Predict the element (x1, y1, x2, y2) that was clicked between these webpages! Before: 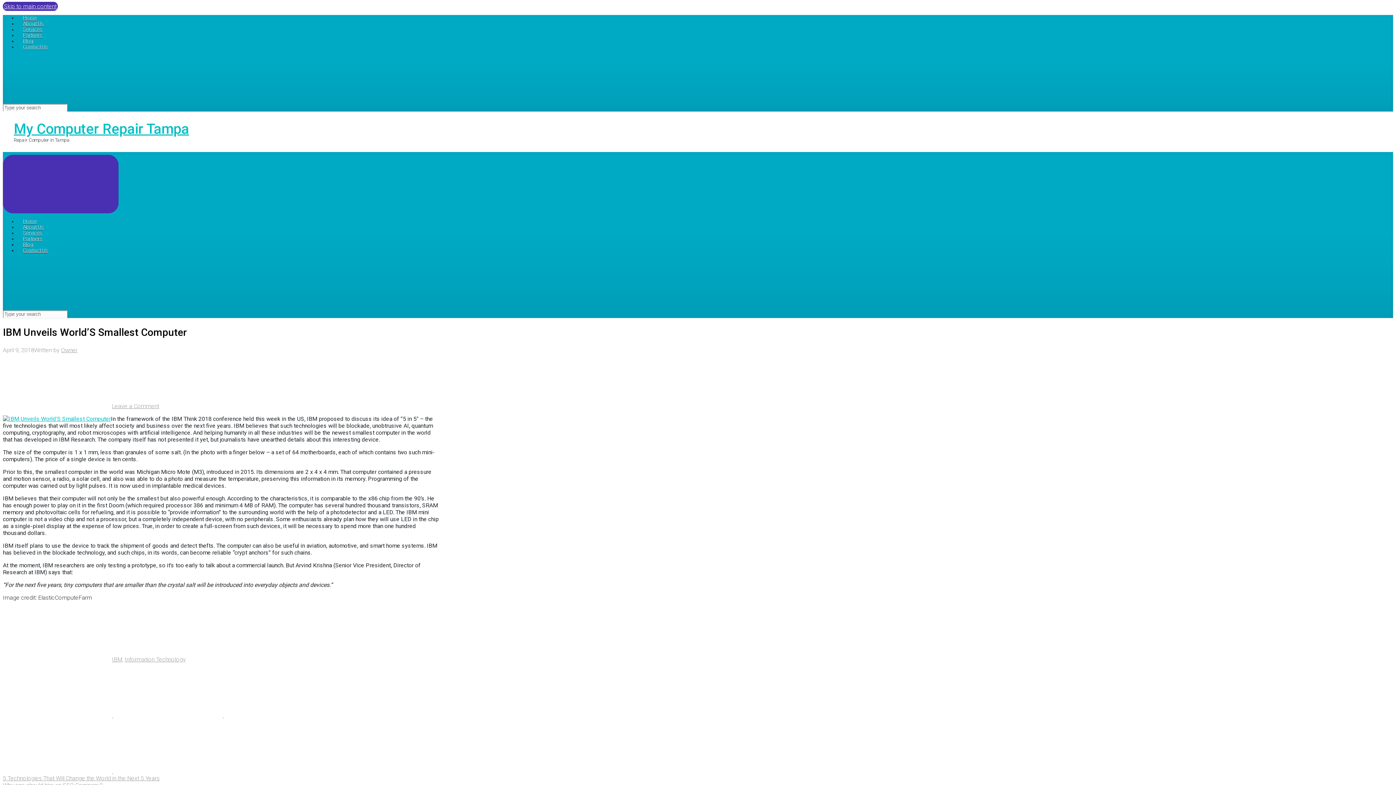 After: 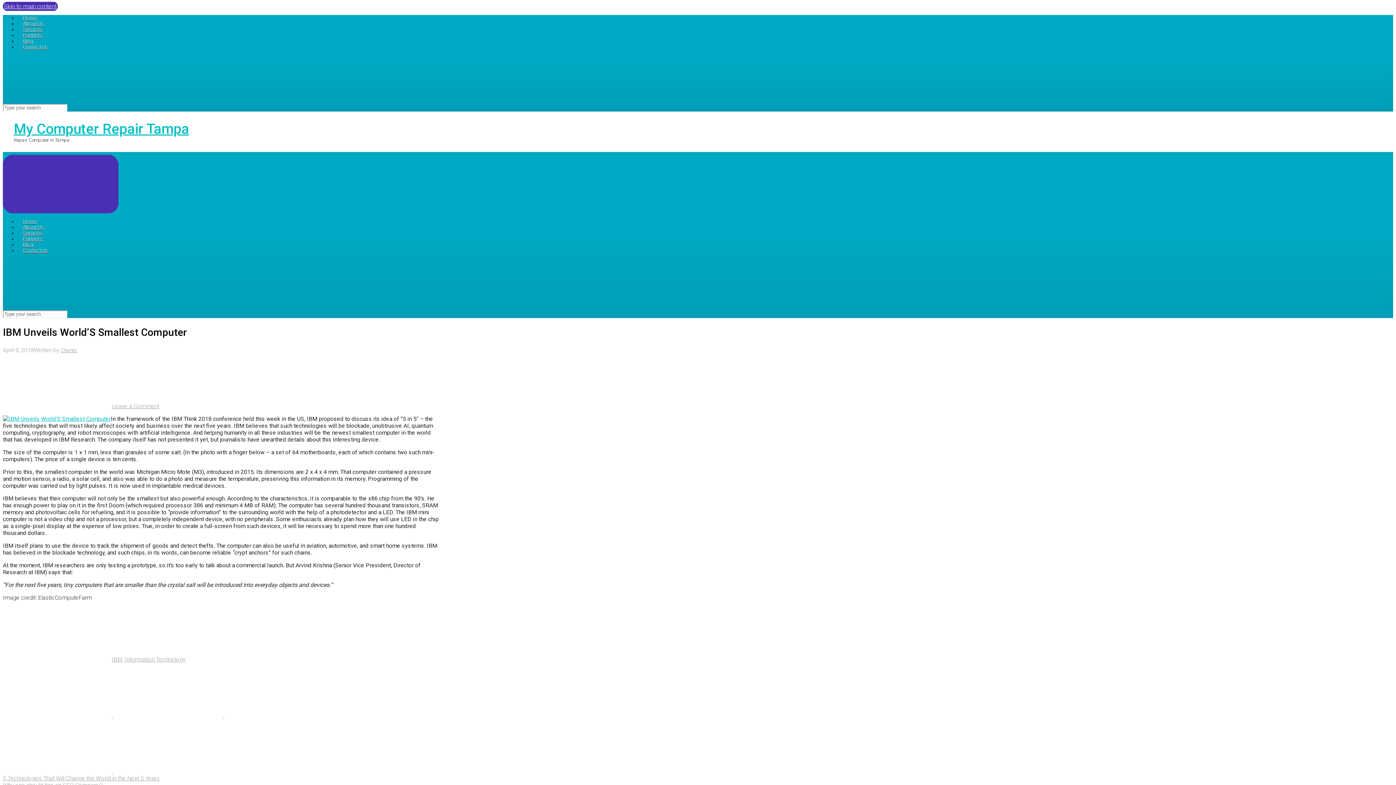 Action: bbox: (113, 768, 222, 775)